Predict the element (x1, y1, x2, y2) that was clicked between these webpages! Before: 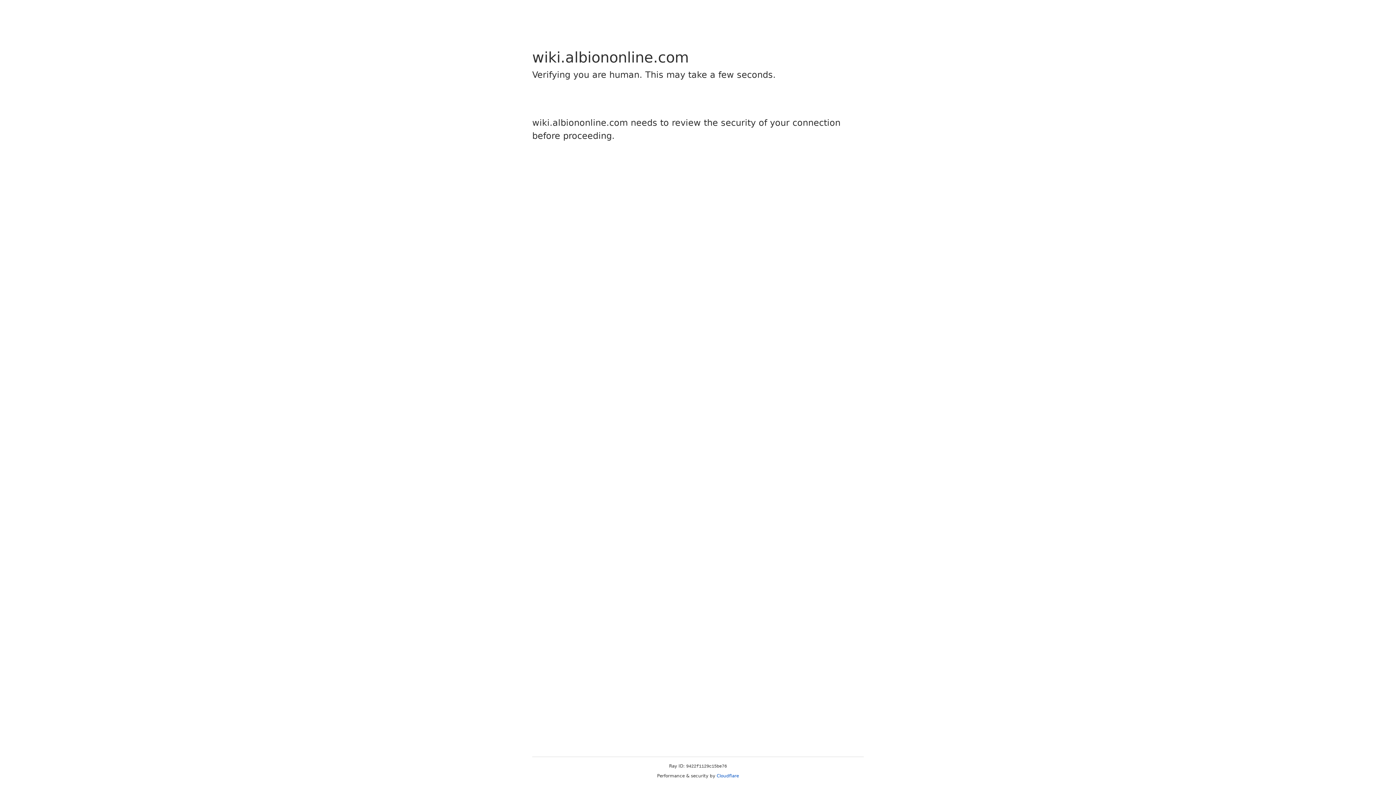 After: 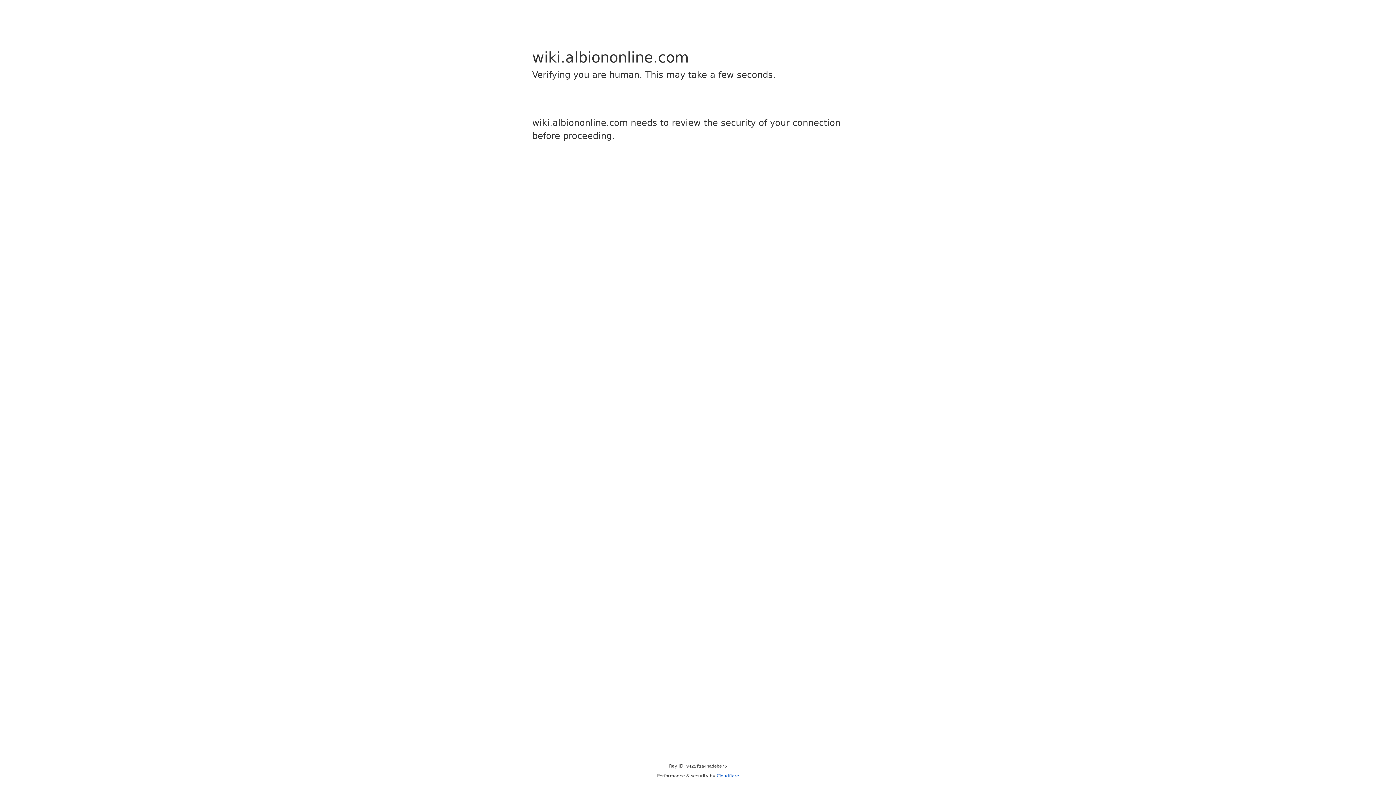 Action: label: Cloudflare bbox: (716, 773, 739, 778)